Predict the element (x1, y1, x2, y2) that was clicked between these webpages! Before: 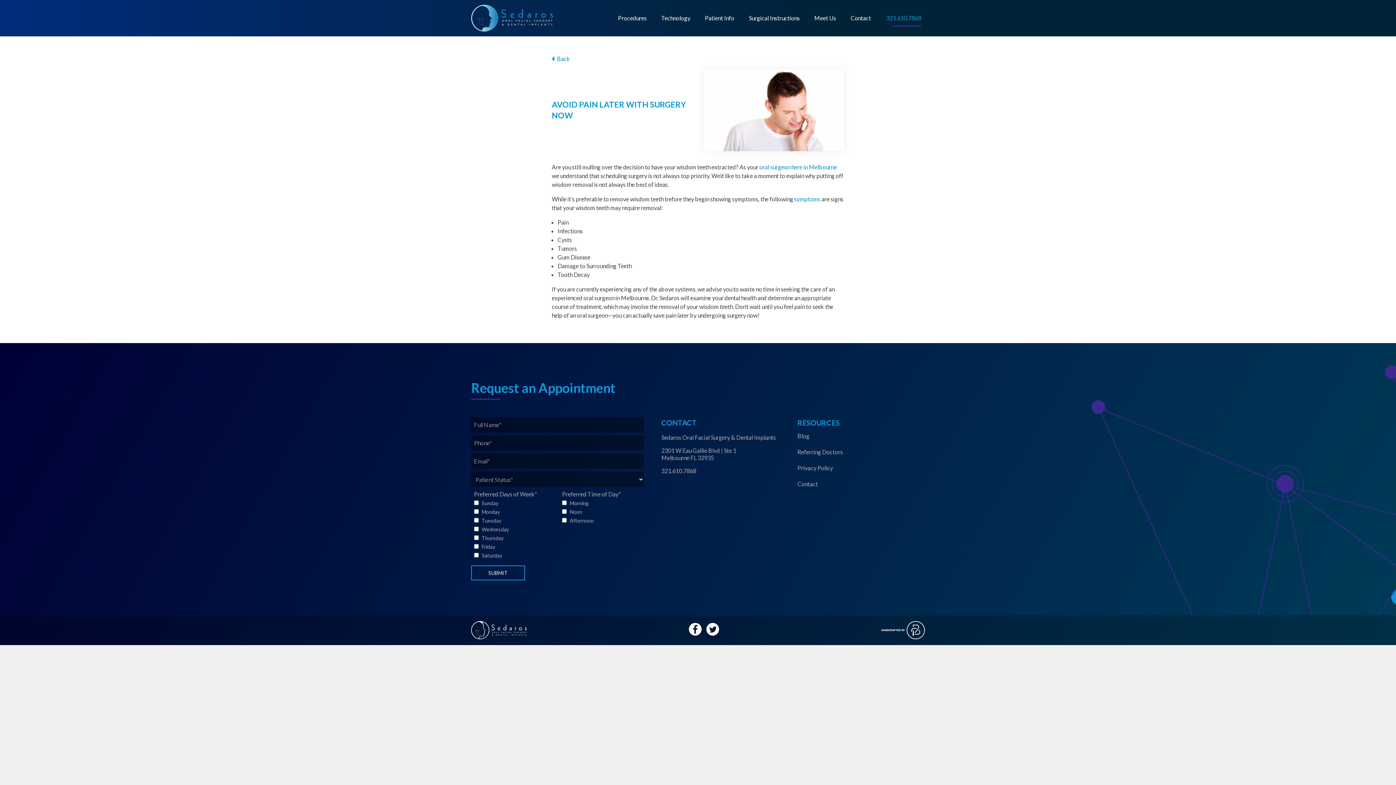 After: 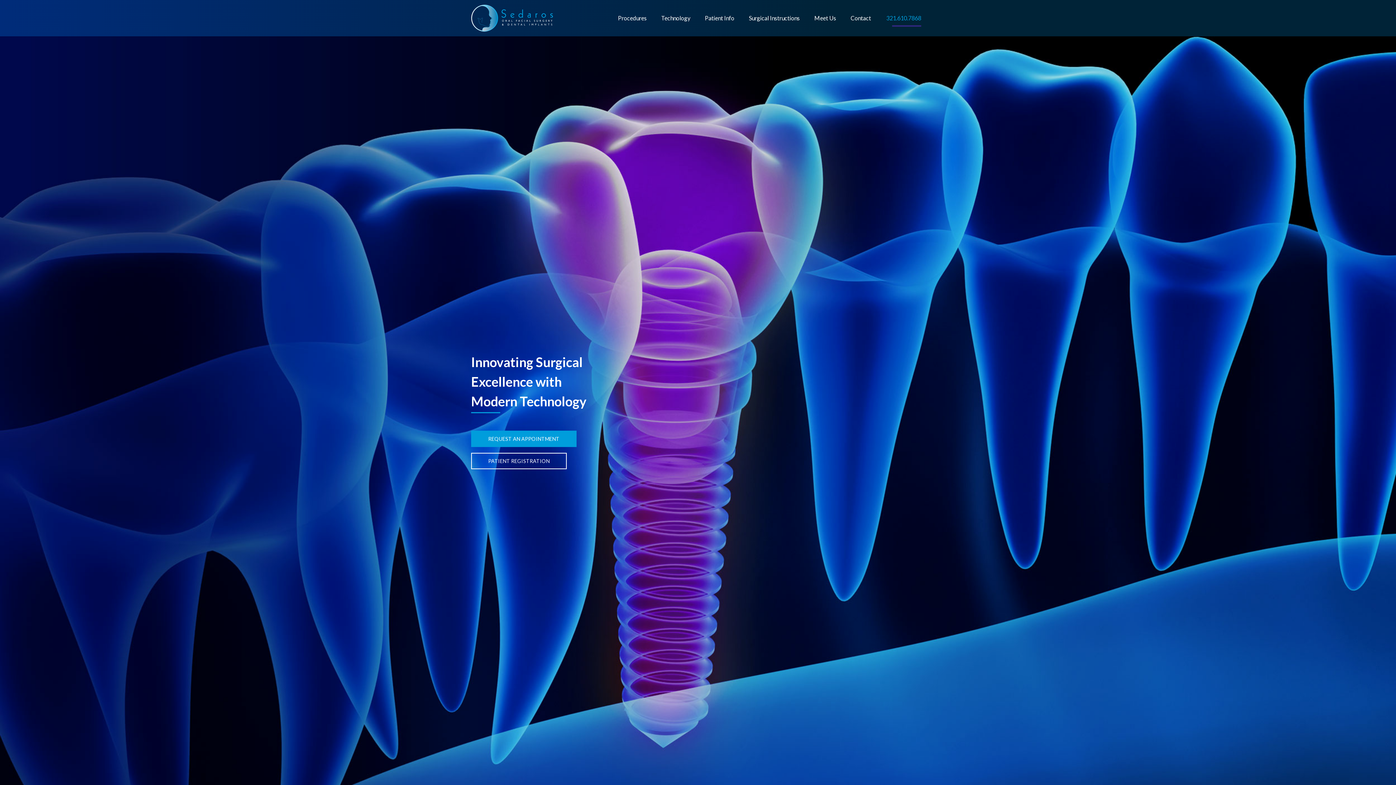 Action: label: oral surgeon here in Melbourne bbox: (759, 163, 837, 170)